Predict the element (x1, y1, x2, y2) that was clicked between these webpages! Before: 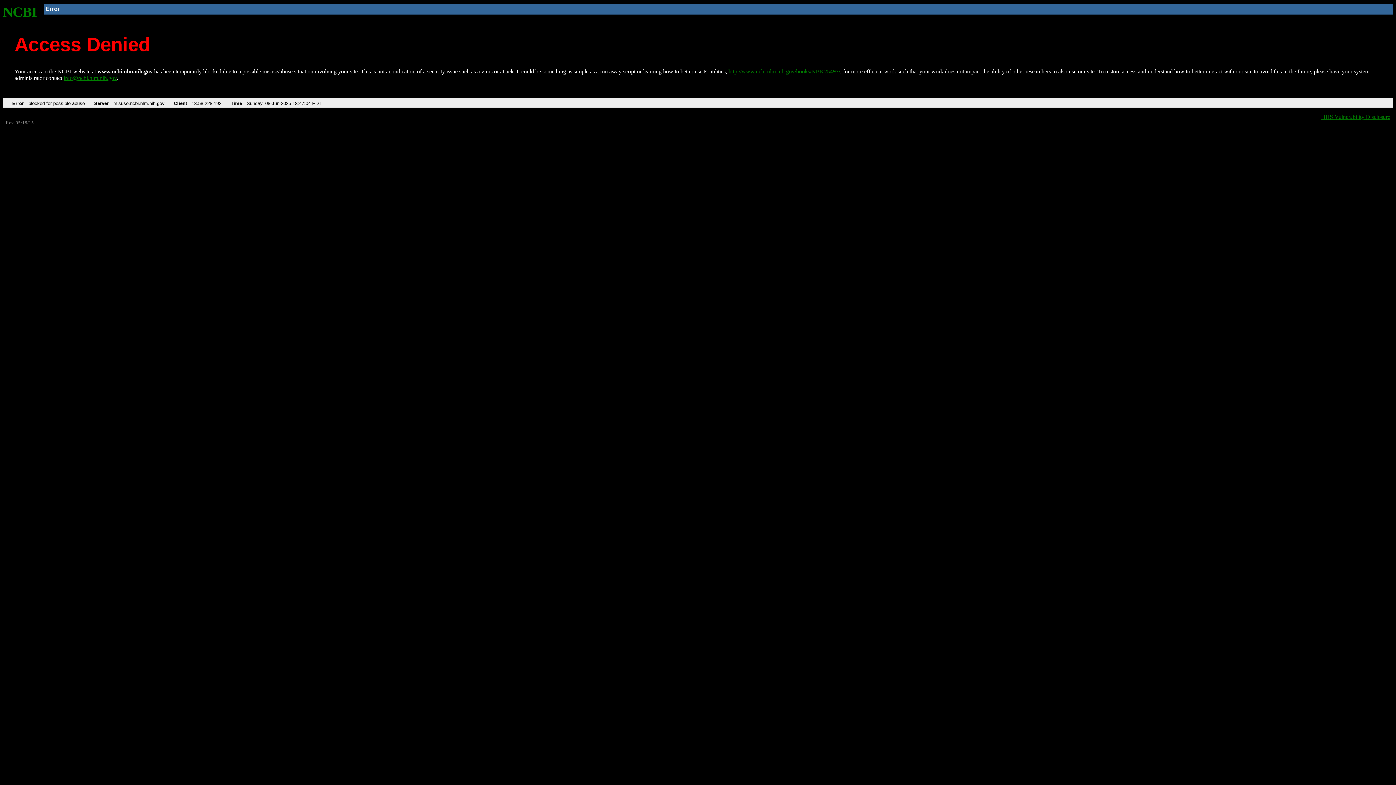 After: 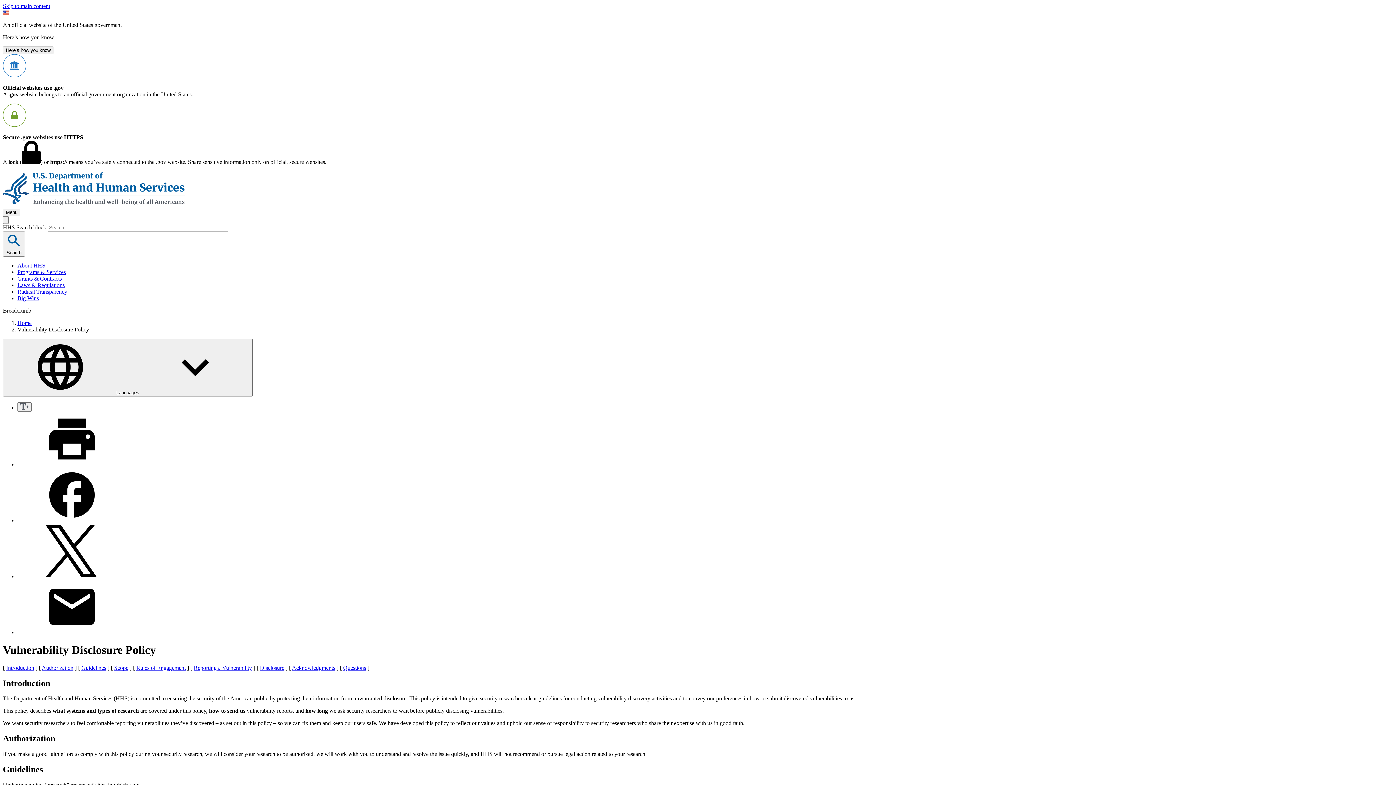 Action: label: HHS Vulnerability Disclosure bbox: (1321, 113, 1390, 119)